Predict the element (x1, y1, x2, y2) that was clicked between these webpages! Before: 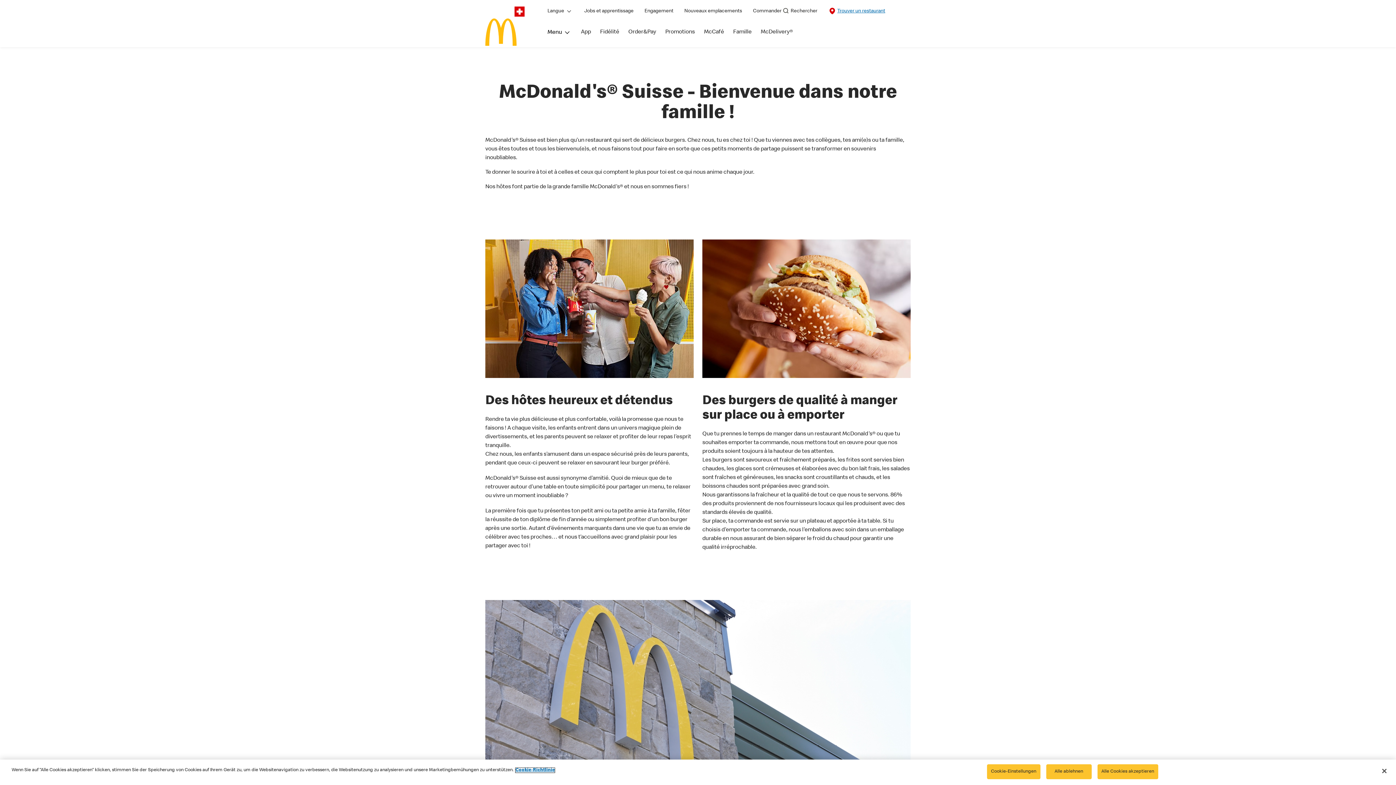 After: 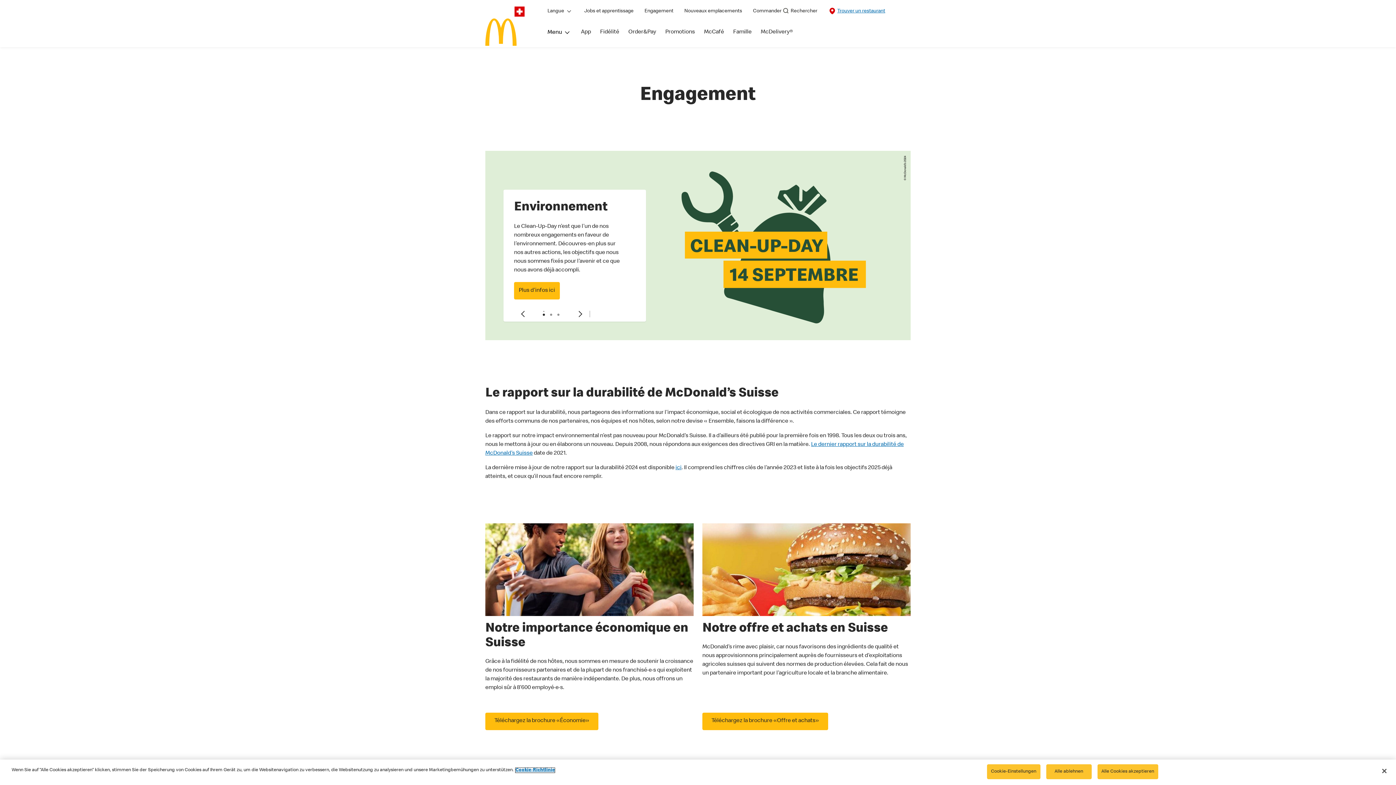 Action: label: Engagement bbox: (644, 6, 673, 15)